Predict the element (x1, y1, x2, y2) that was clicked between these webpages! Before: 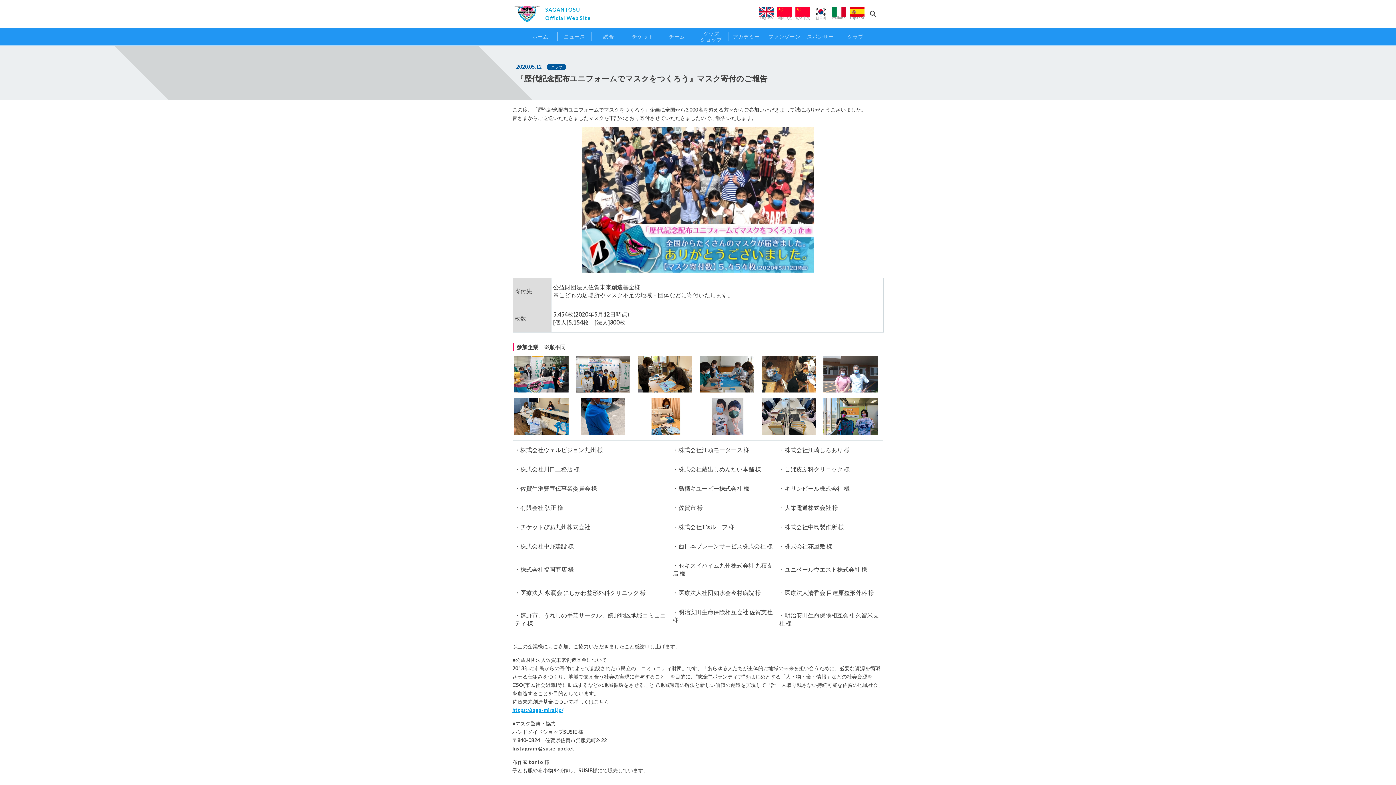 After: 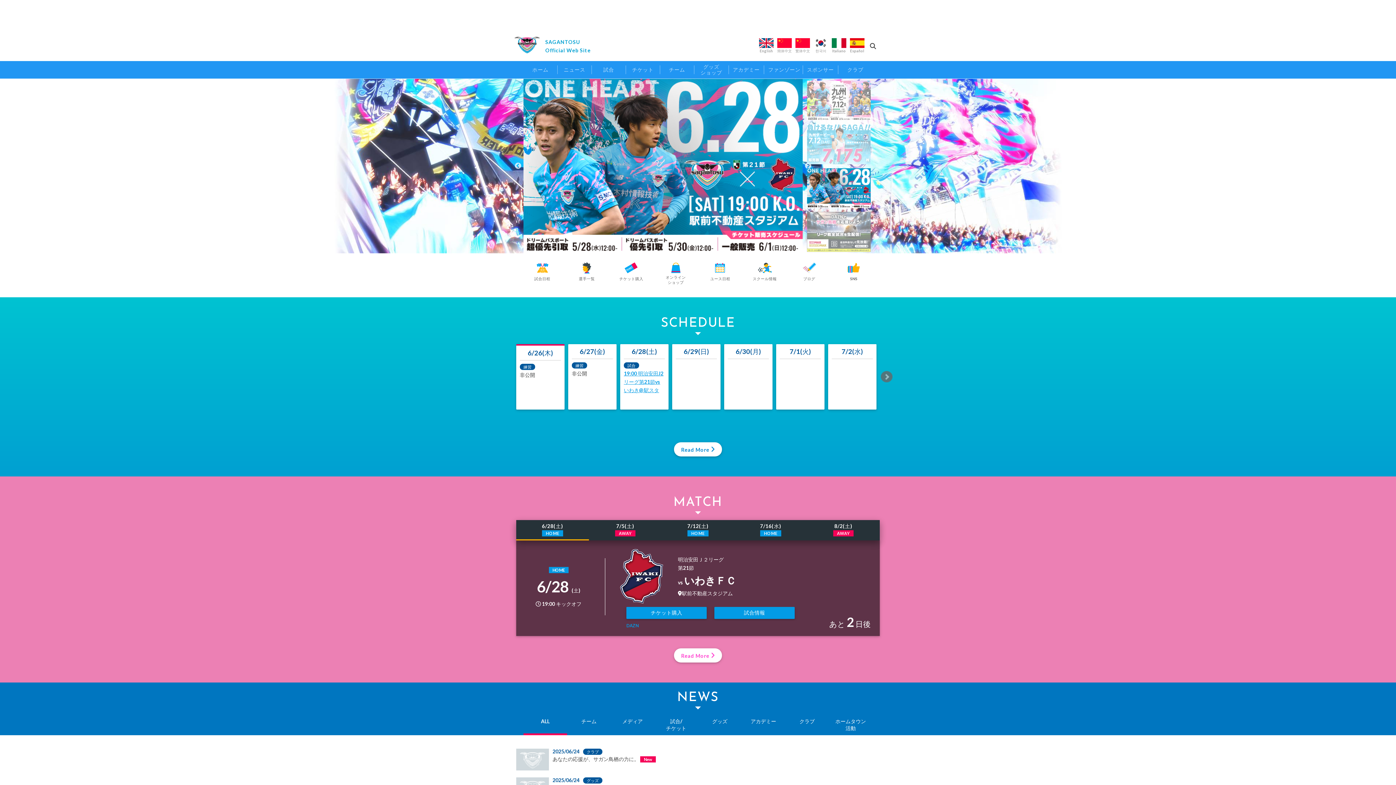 Action: bbox: (516, 2, 545, 24)